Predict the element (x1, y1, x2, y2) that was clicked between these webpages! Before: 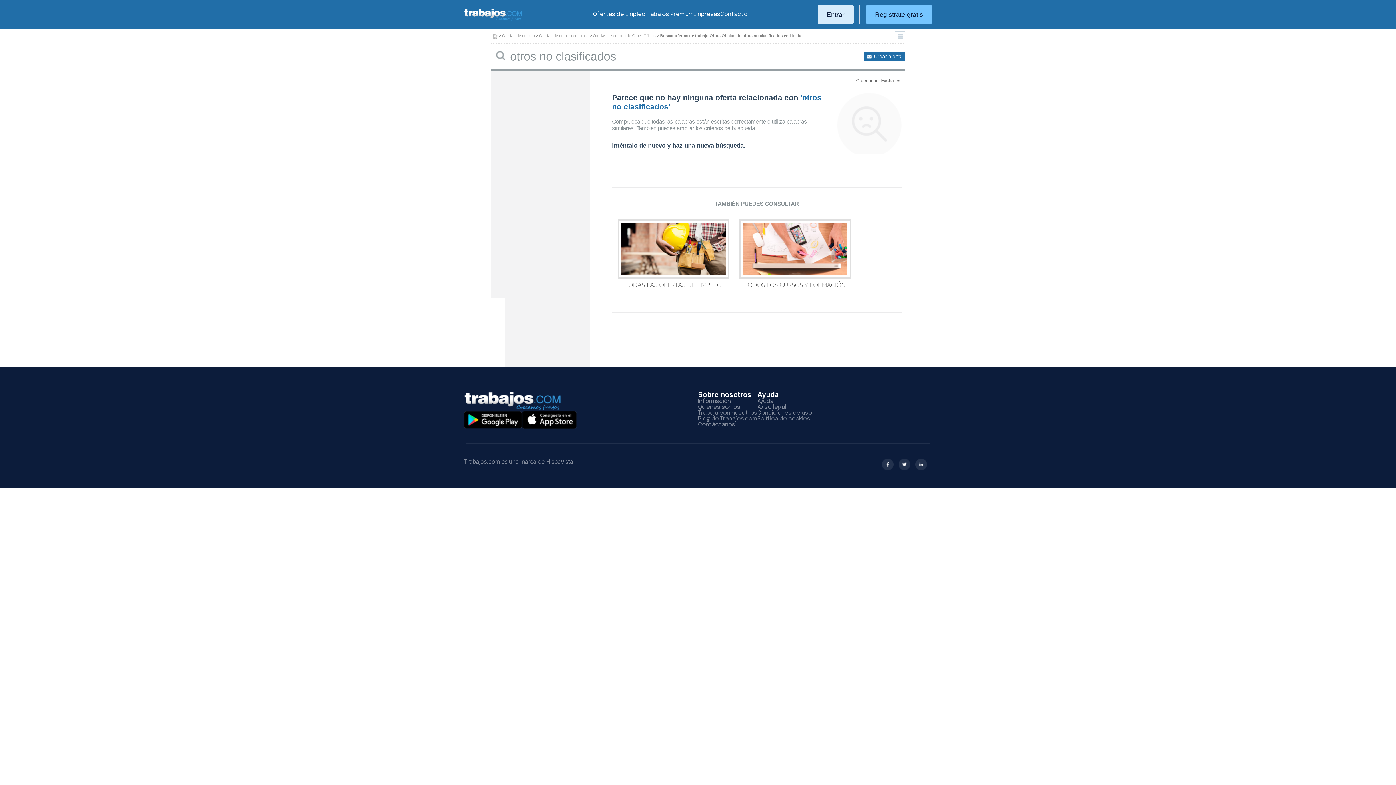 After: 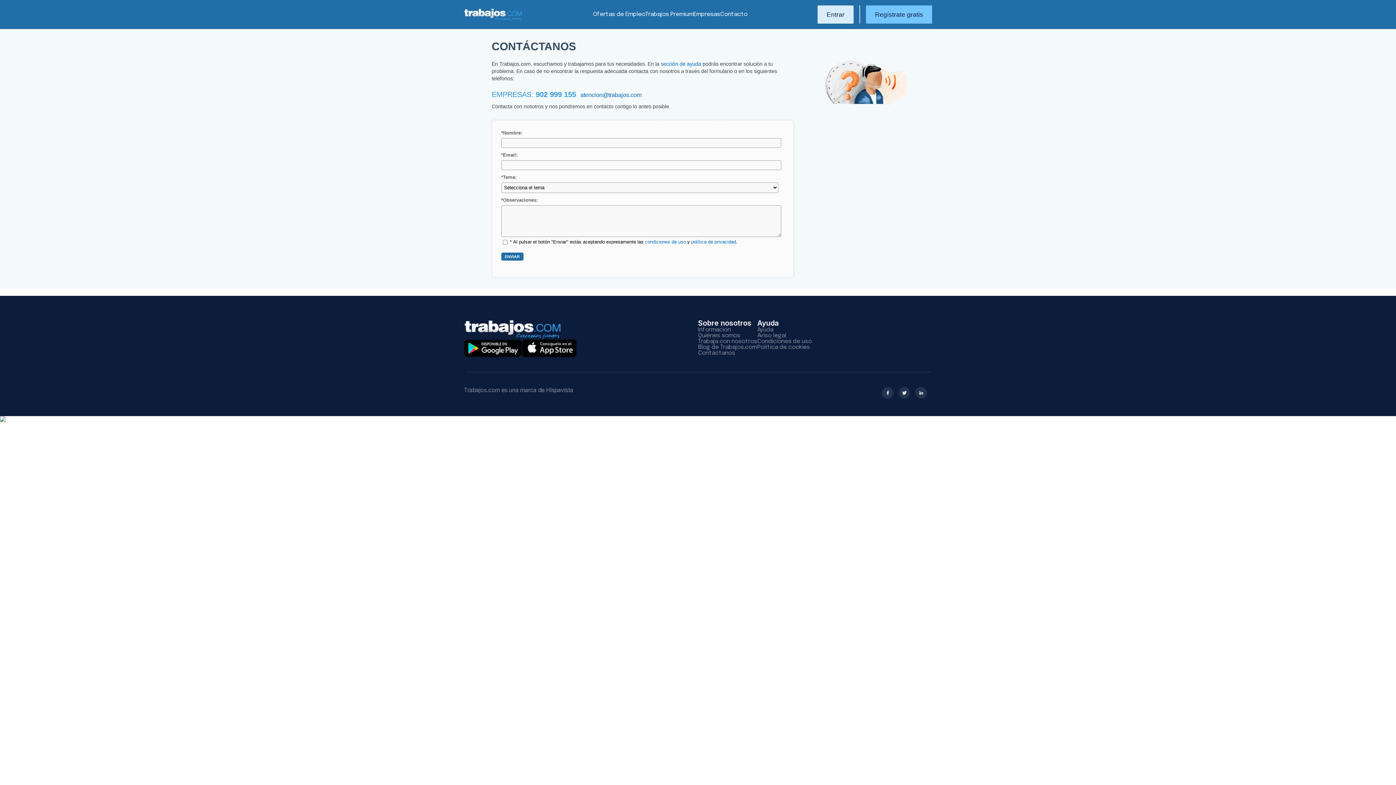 Action: bbox: (698, 421, 735, 428) label: Contáctanos